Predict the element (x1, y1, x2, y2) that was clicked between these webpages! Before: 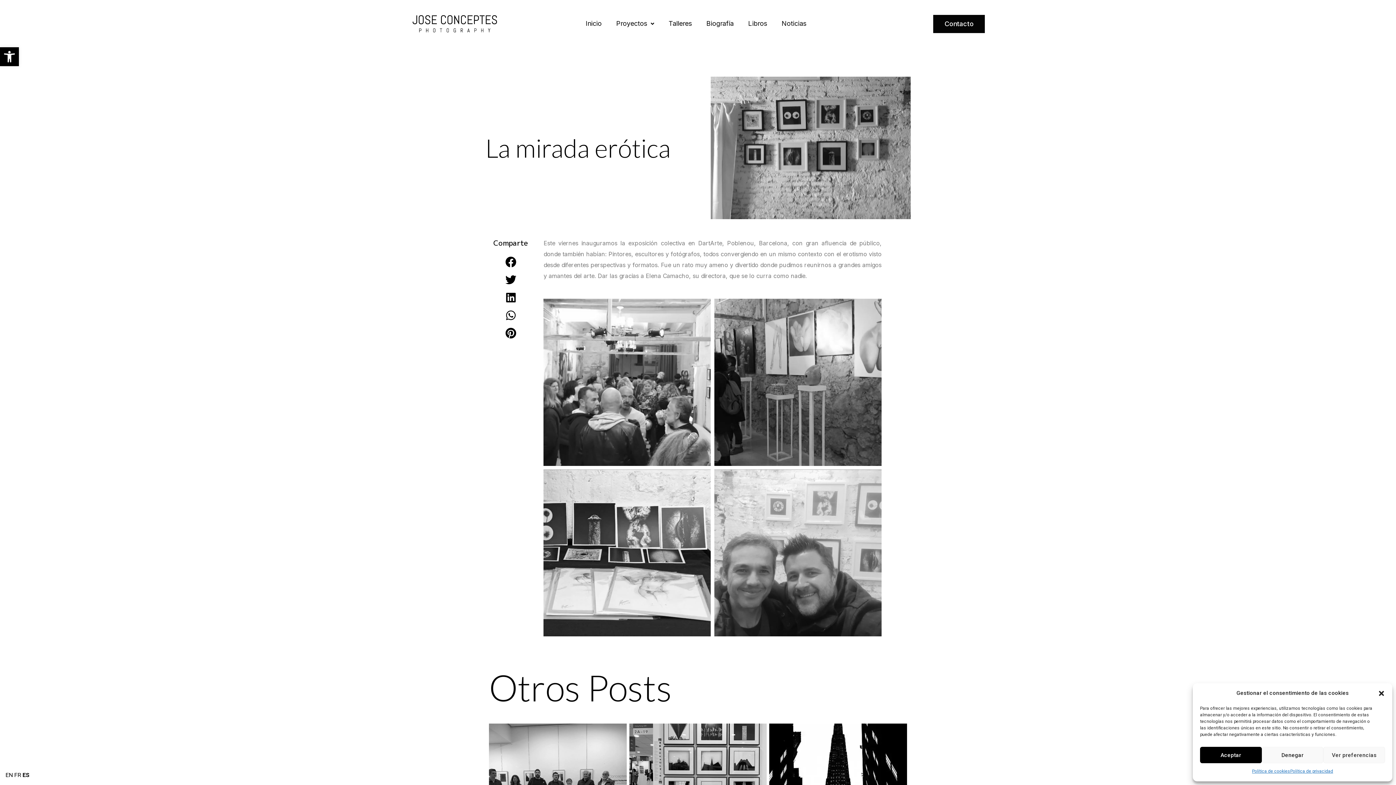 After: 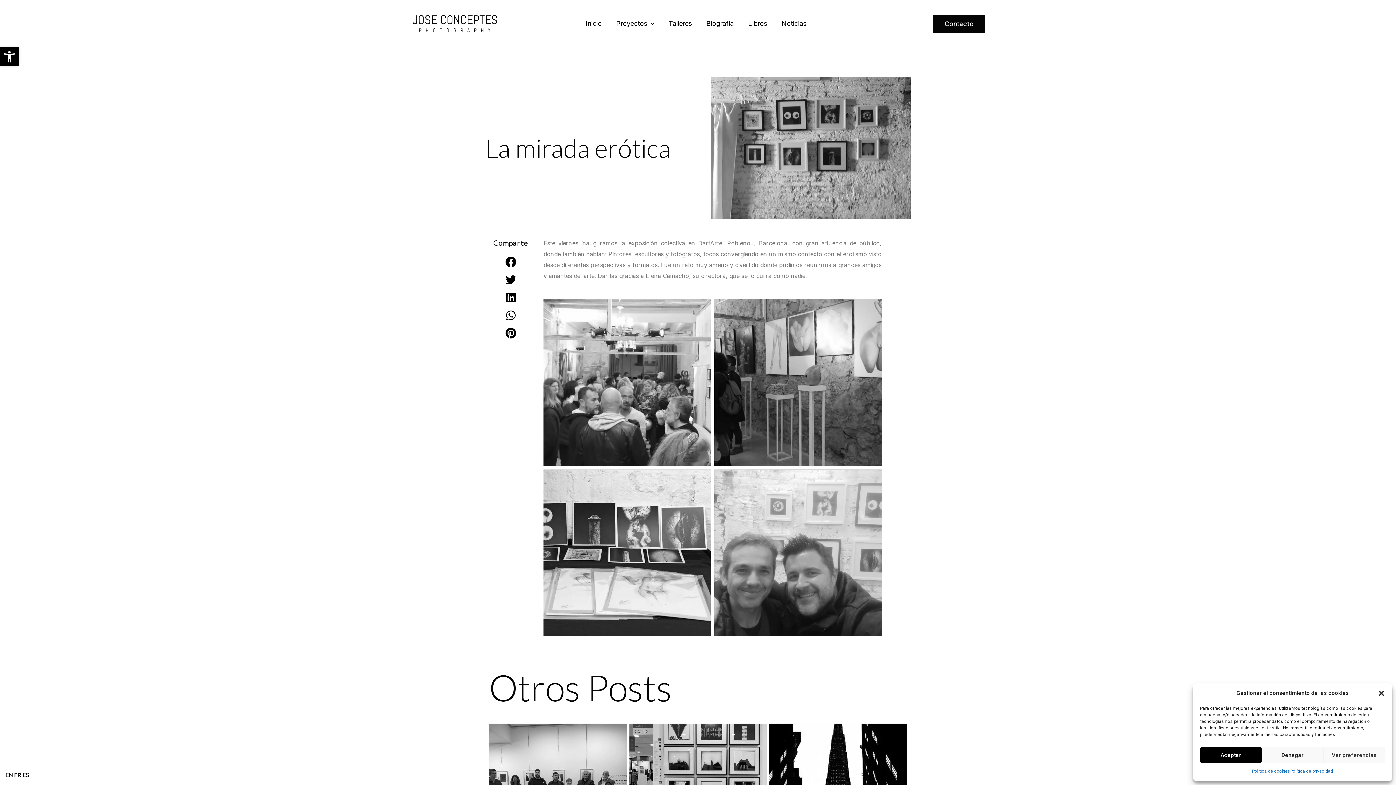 Action: bbox: (14, 772, 21, 778) label: FR